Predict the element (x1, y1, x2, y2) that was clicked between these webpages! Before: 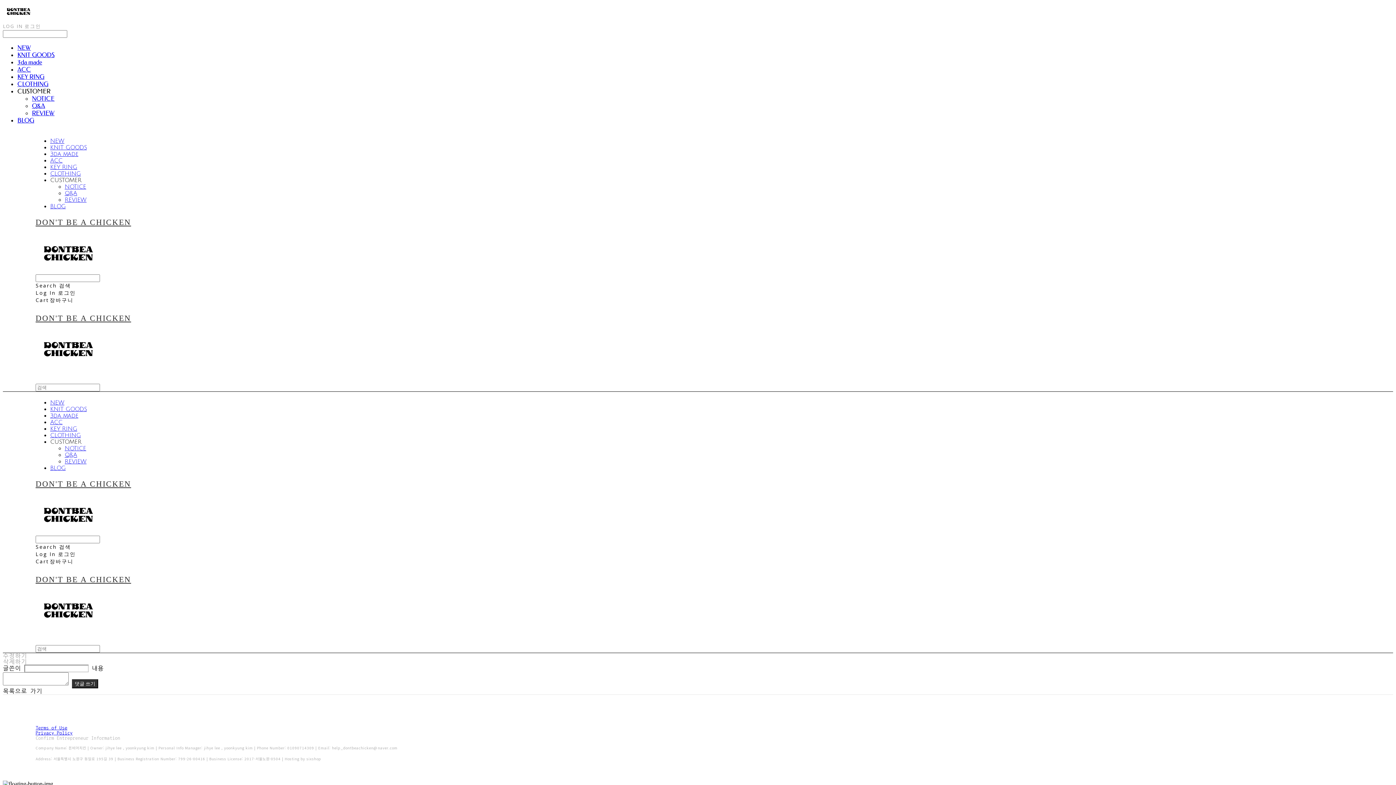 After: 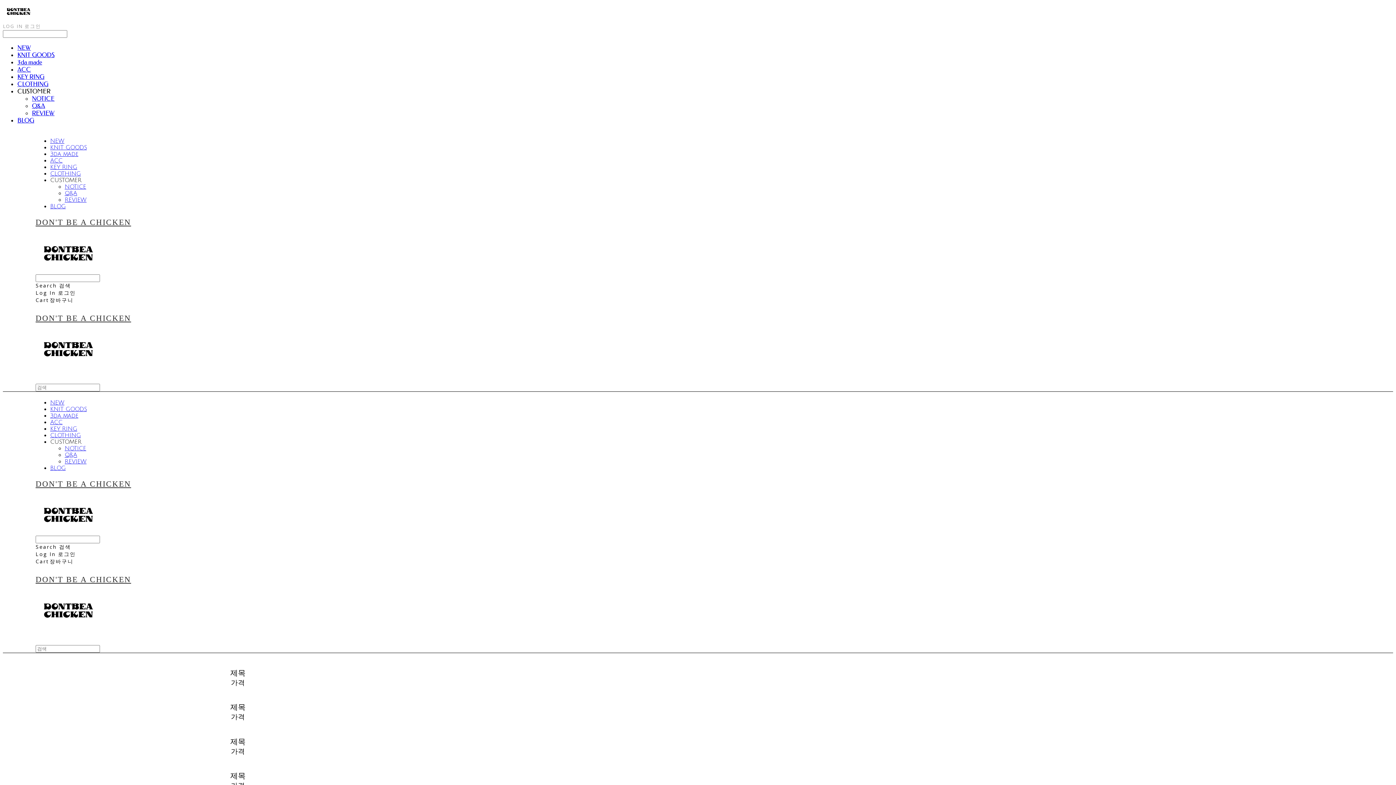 Action: bbox: (17, 80, 48, 87) label: CLOTHING